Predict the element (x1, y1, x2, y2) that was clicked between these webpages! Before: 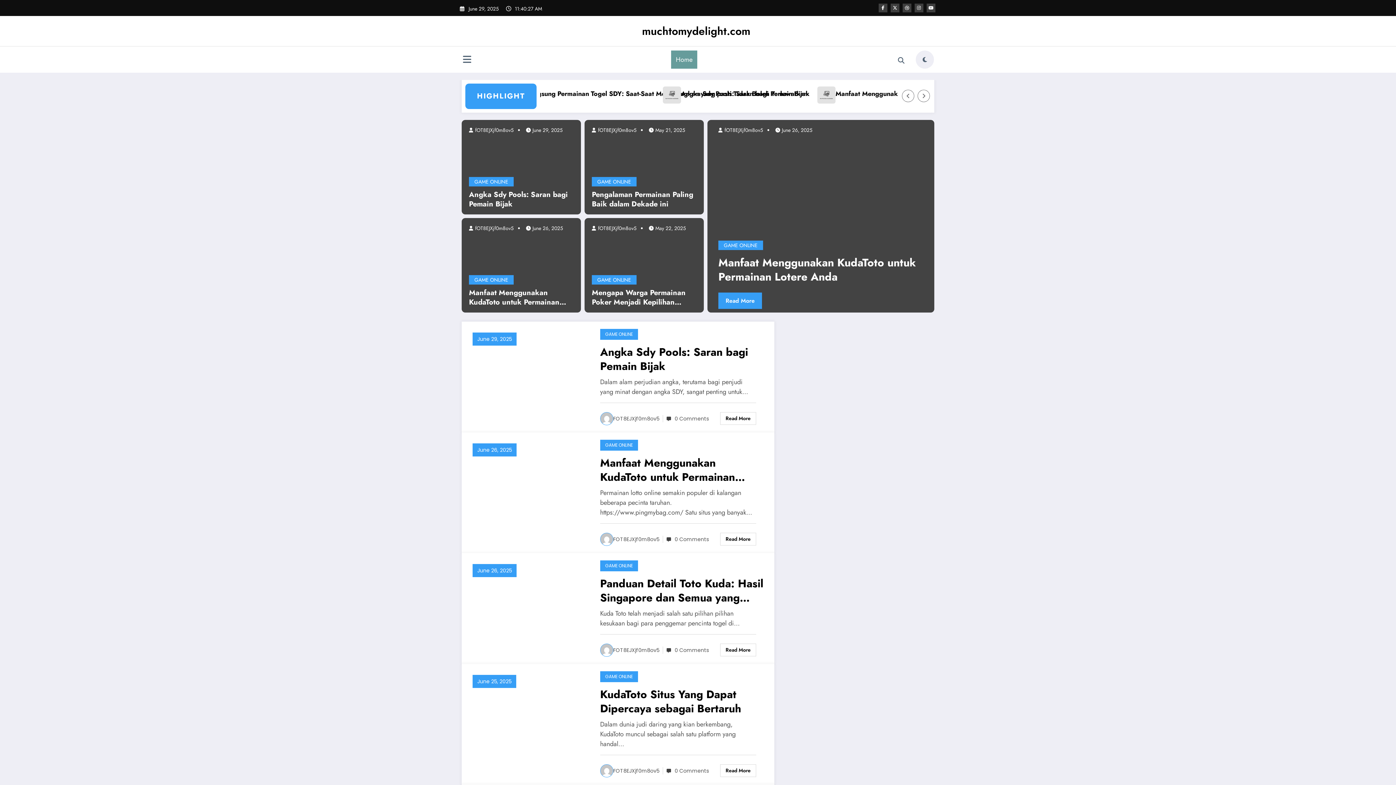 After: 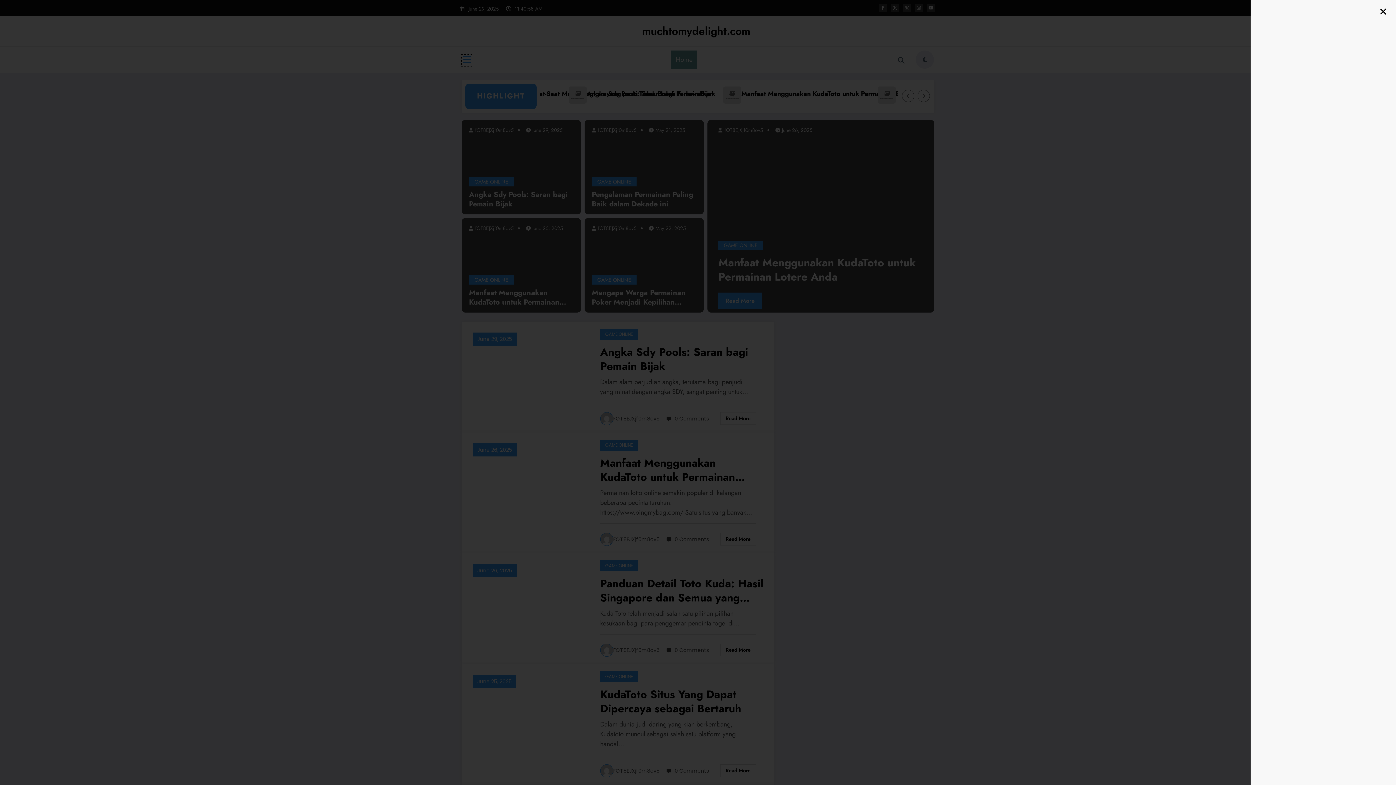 Action: bbox: (461, 54, 472, 65)